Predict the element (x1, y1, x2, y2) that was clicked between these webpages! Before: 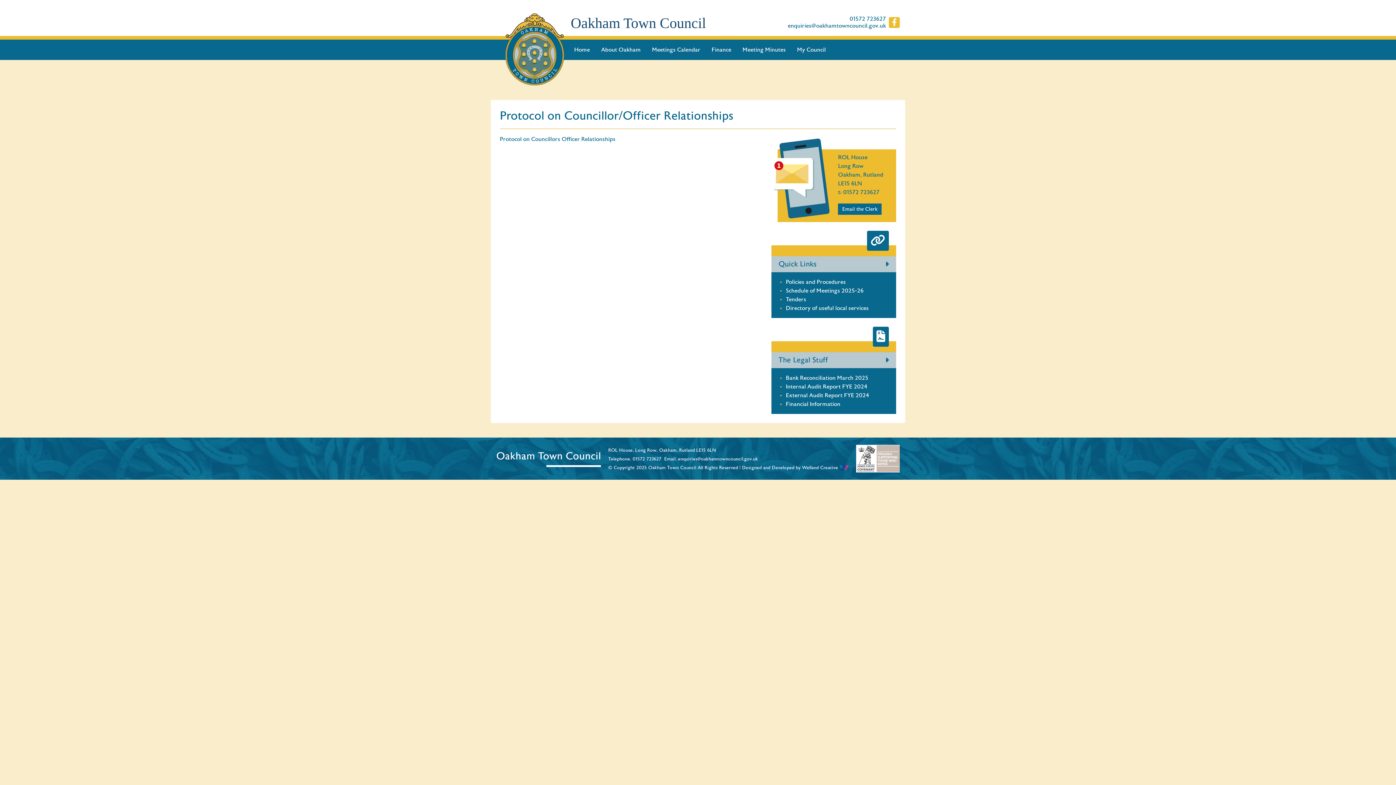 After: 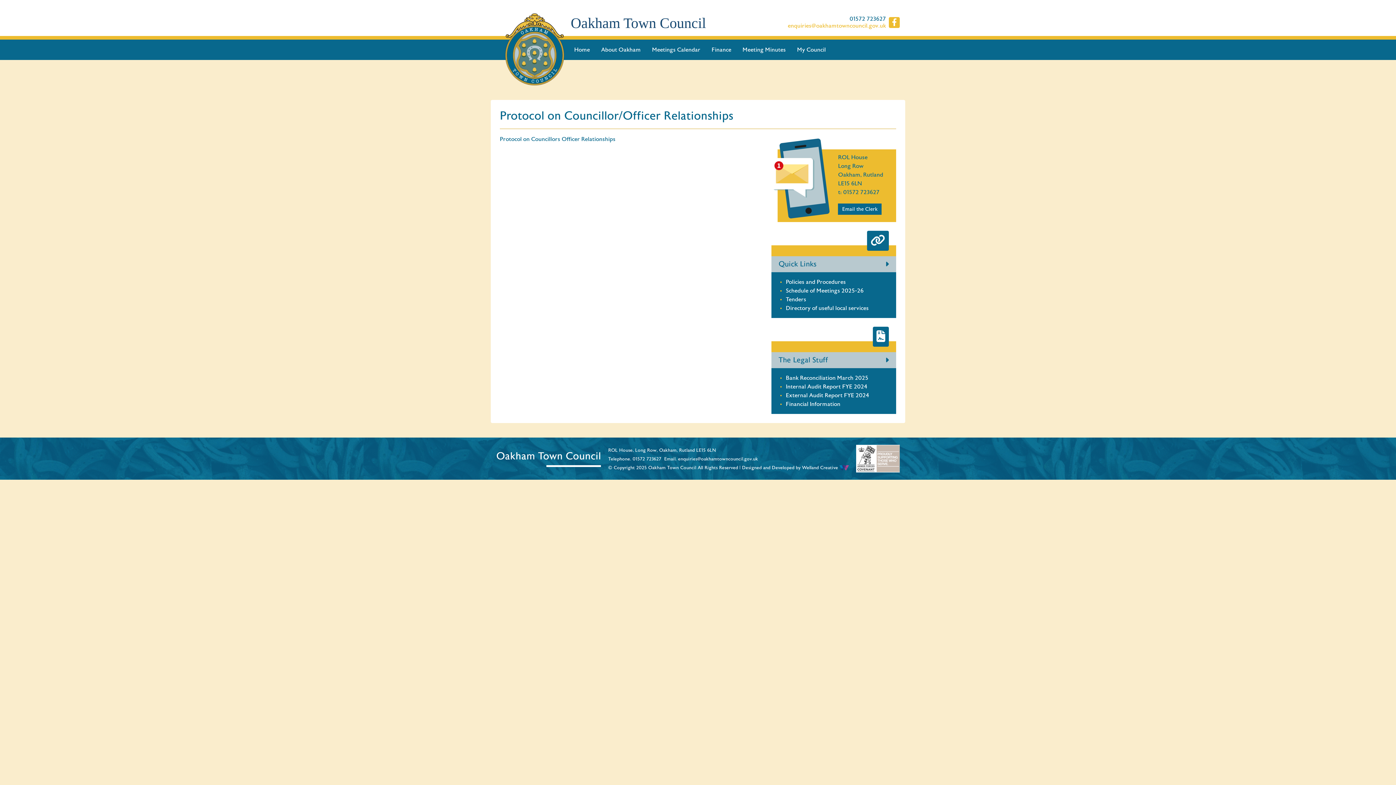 Action: bbox: (788, 22, 886, 29) label: enquiries@oakhamtowncouncil.gov.uk